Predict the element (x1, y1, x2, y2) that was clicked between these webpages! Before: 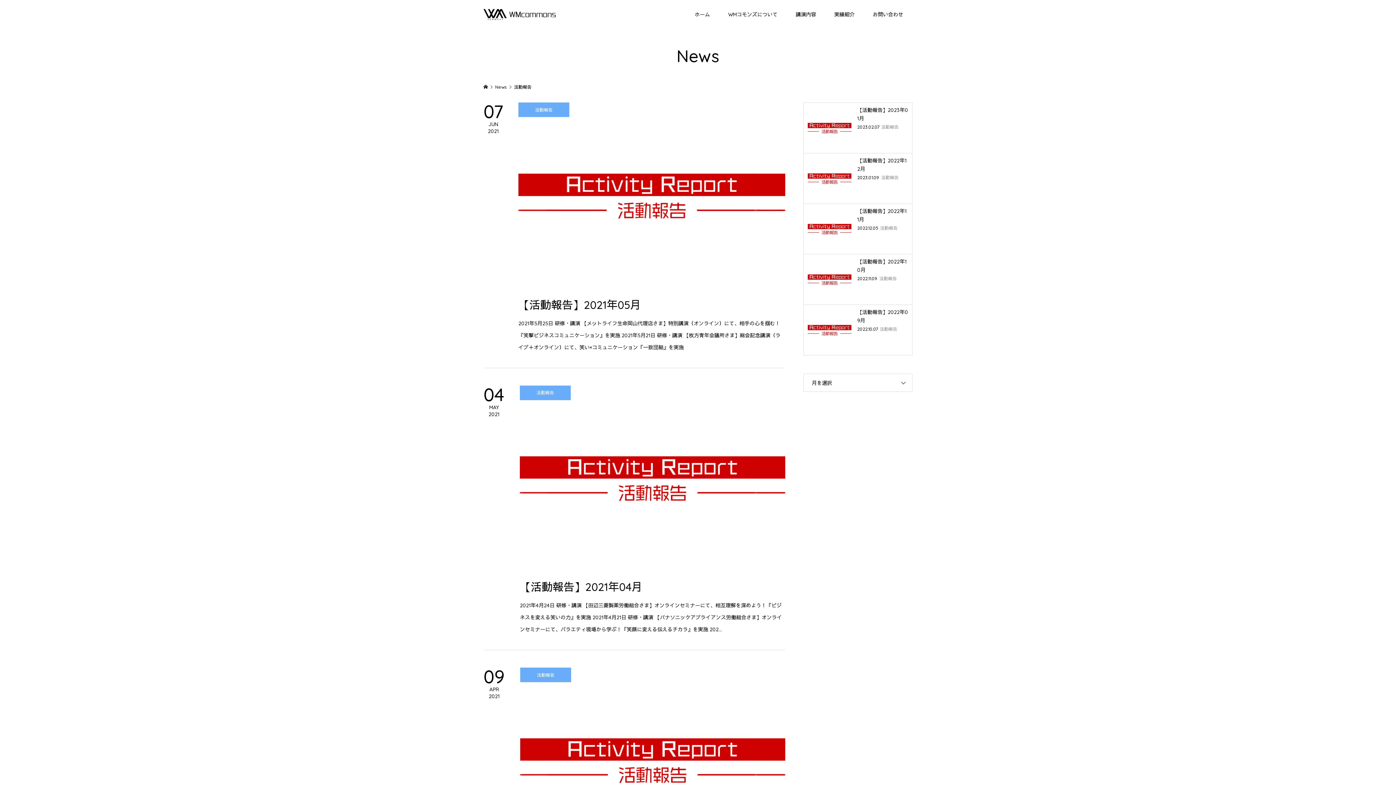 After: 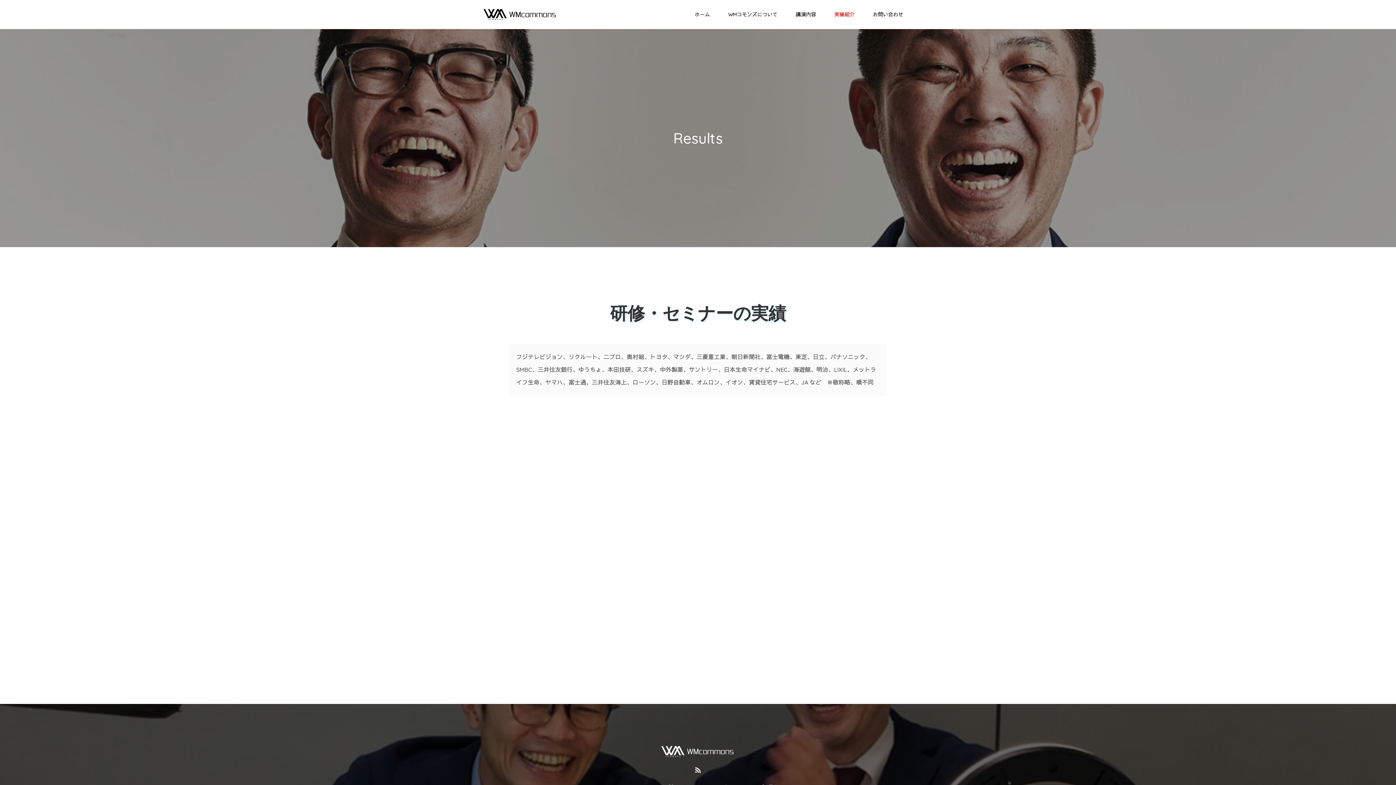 Action: bbox: (825, 0, 864, 29) label: 実績紹介